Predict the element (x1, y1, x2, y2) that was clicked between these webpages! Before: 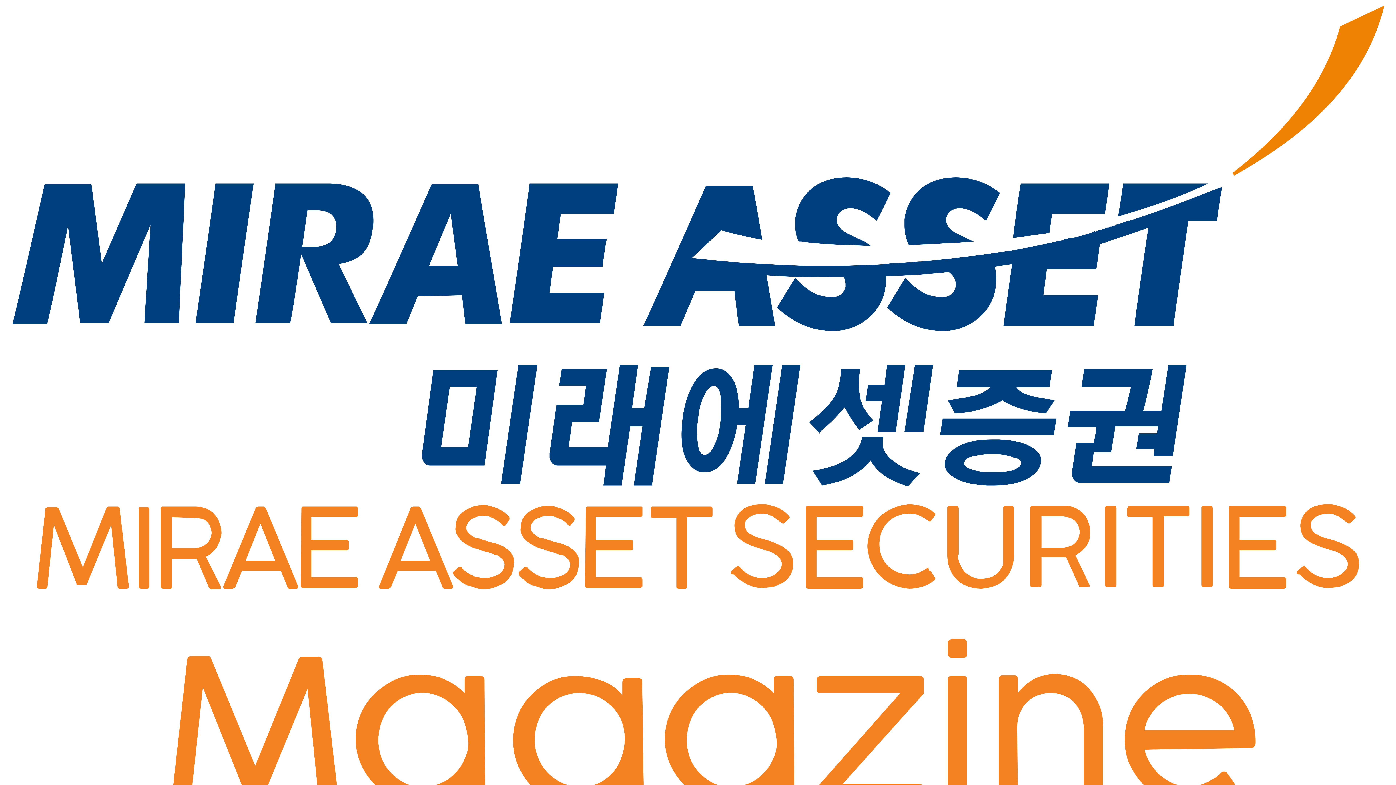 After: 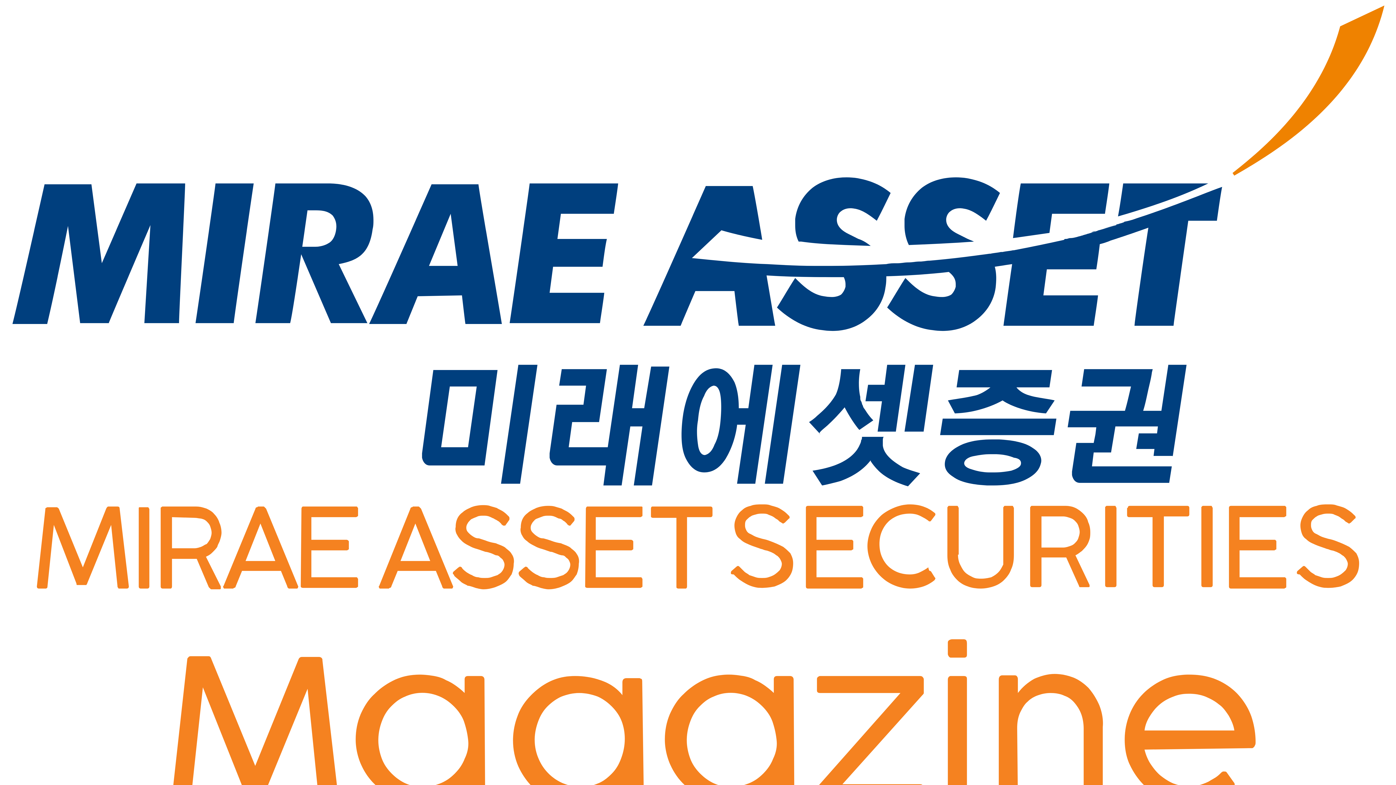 Action: bbox: (2, 483, 1393, 490)